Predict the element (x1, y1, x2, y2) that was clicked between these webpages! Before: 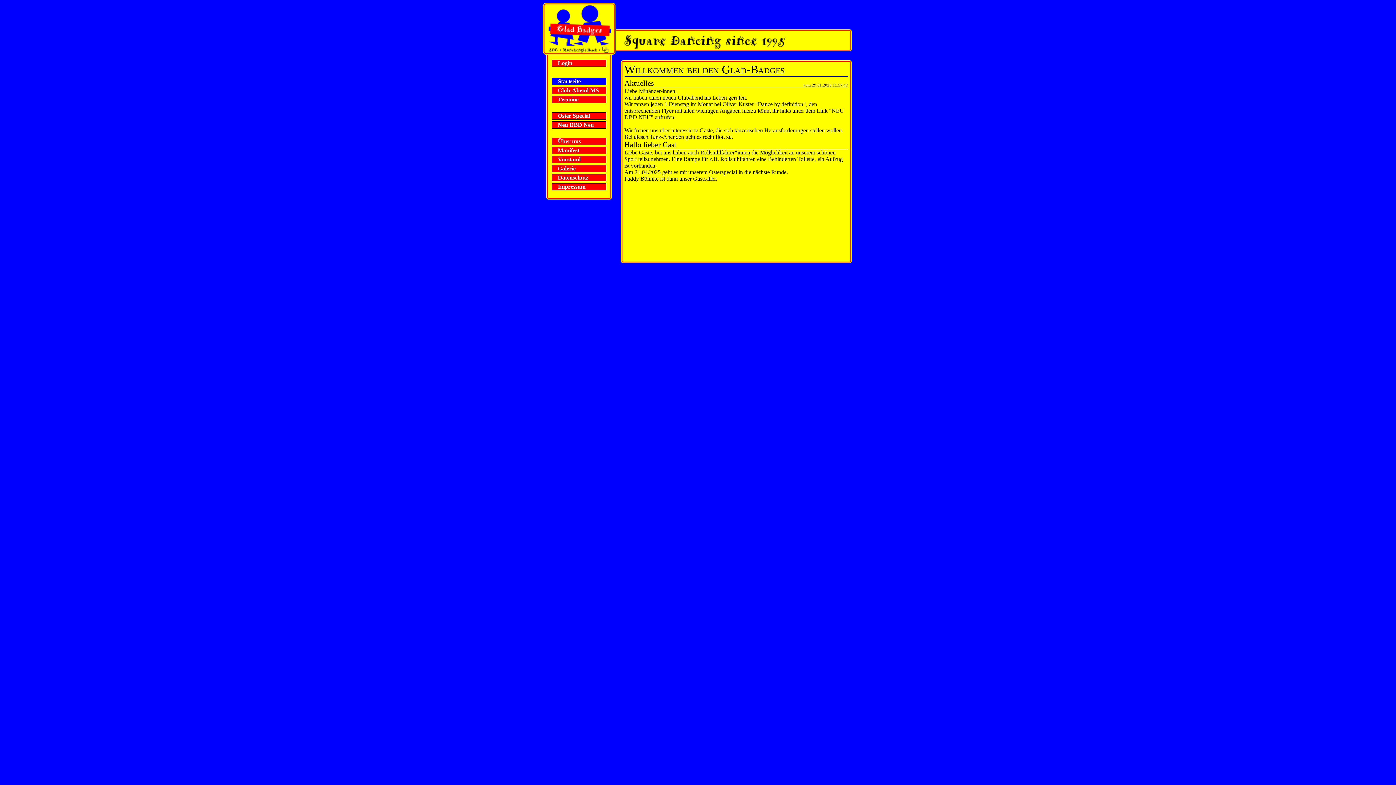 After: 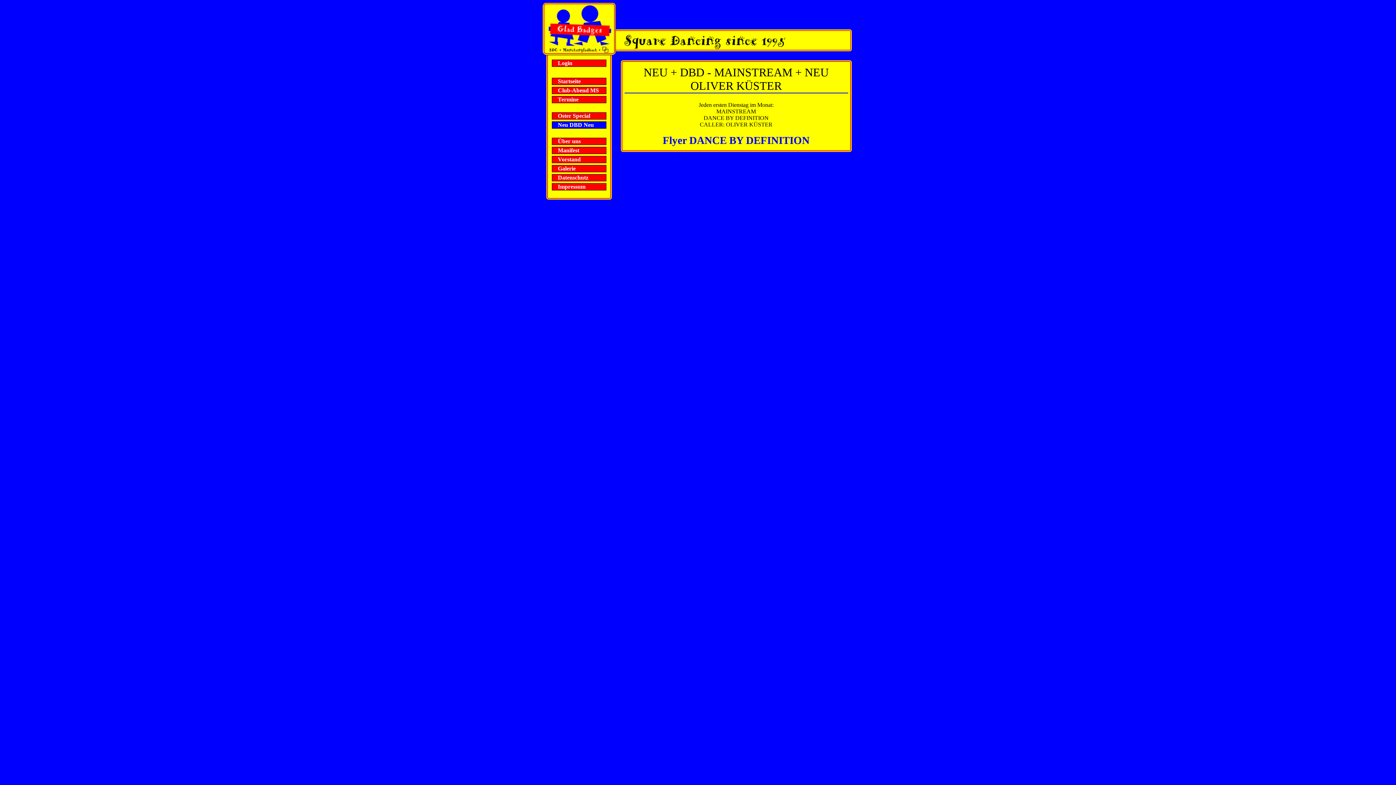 Action: bbox: (551, 121, 606, 128) label: Neu DBD Neu